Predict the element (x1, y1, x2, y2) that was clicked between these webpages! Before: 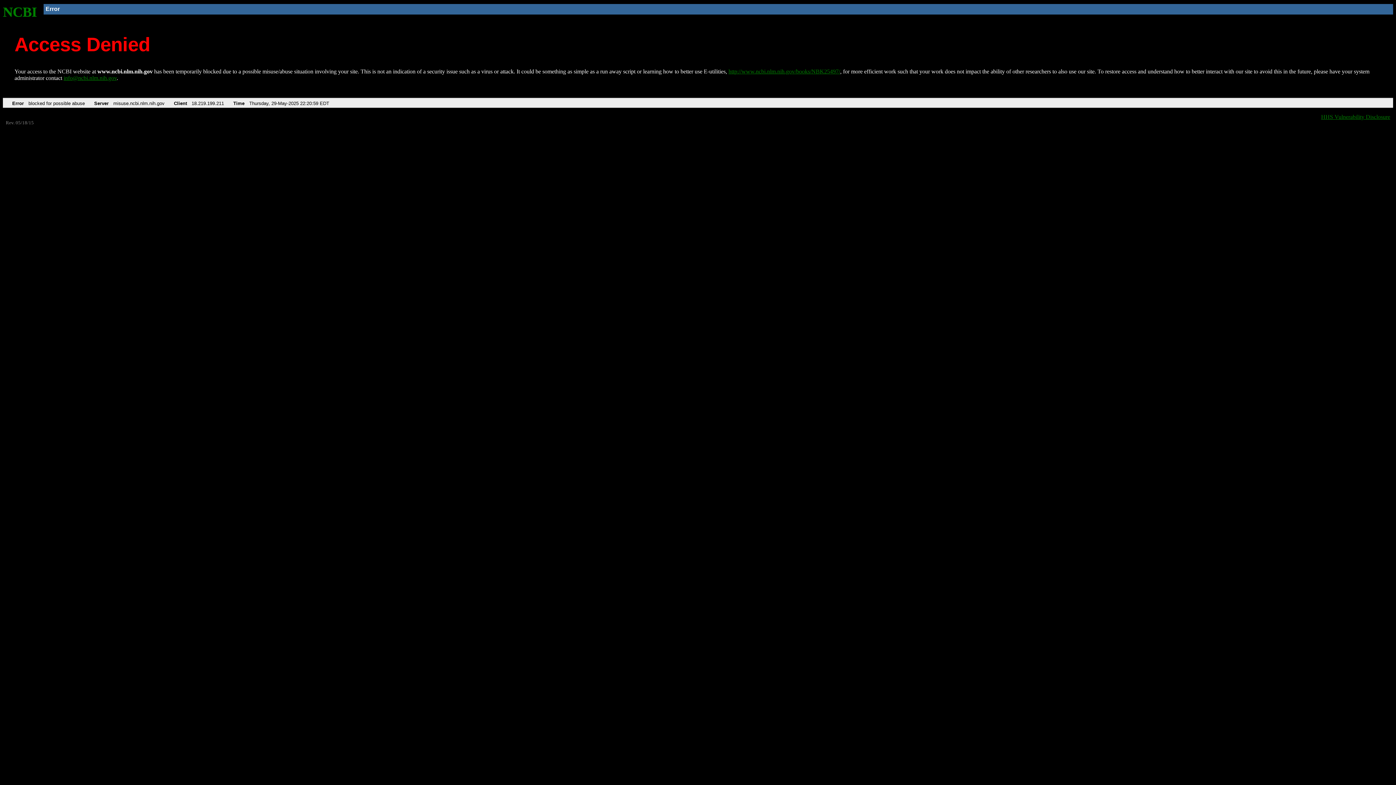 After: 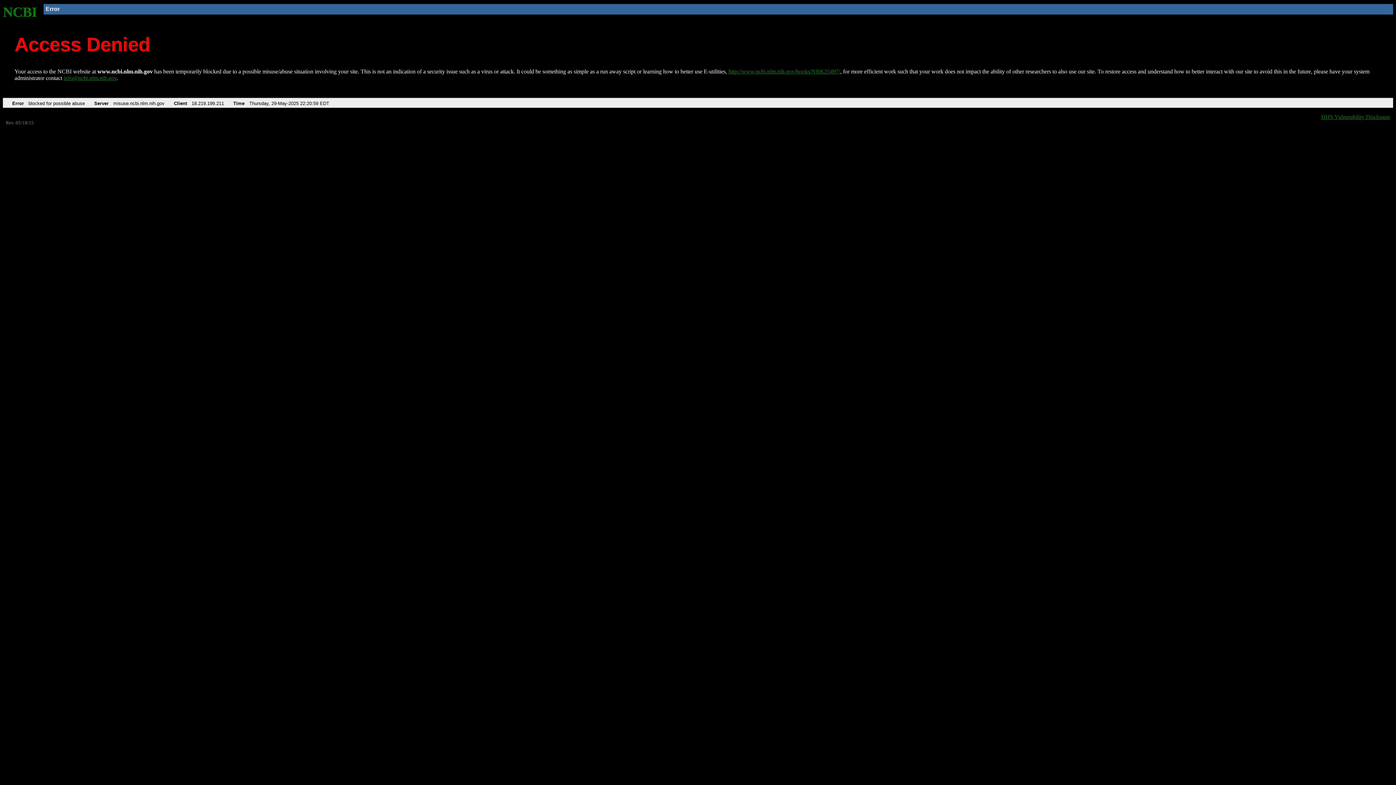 Action: label: info@ncbi.nlm.nih.gov bbox: (63, 75, 116, 81)